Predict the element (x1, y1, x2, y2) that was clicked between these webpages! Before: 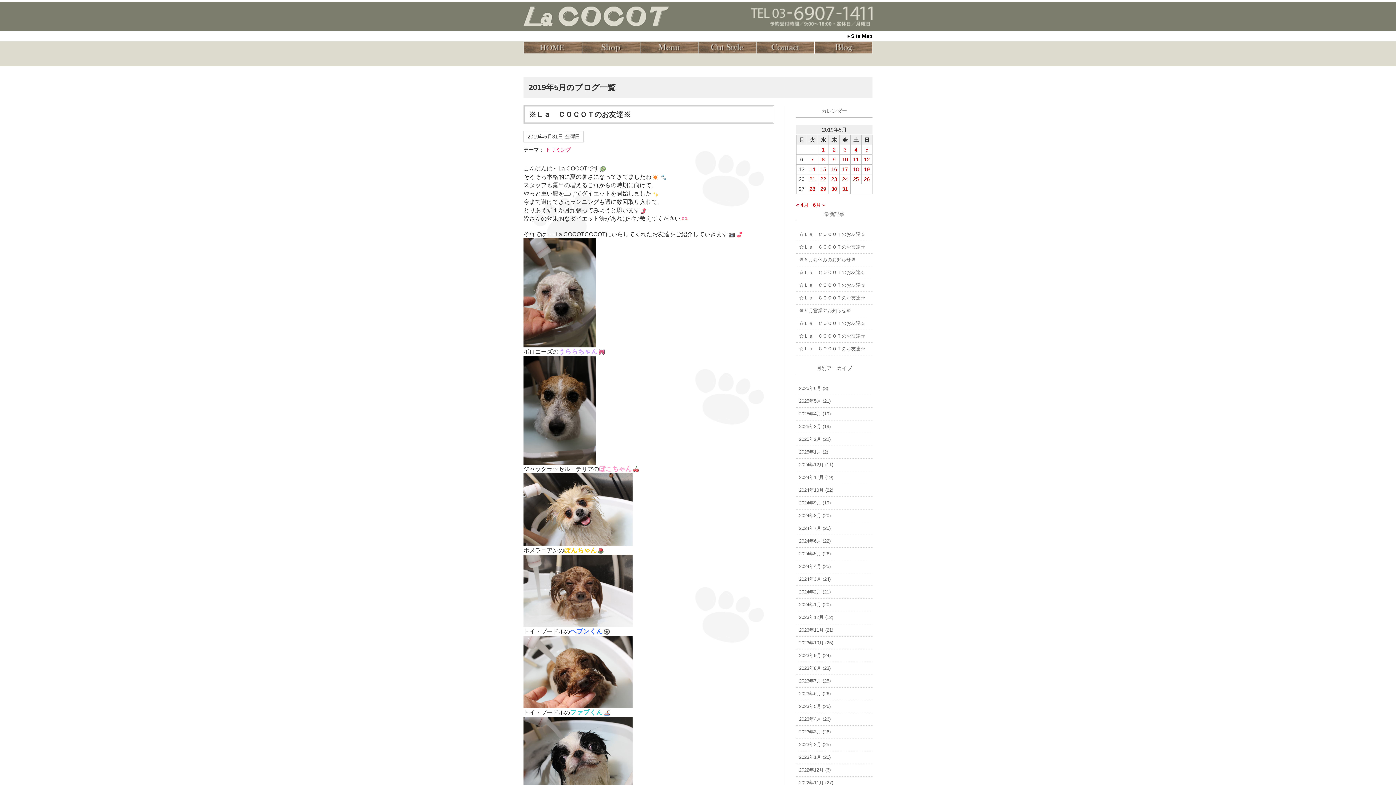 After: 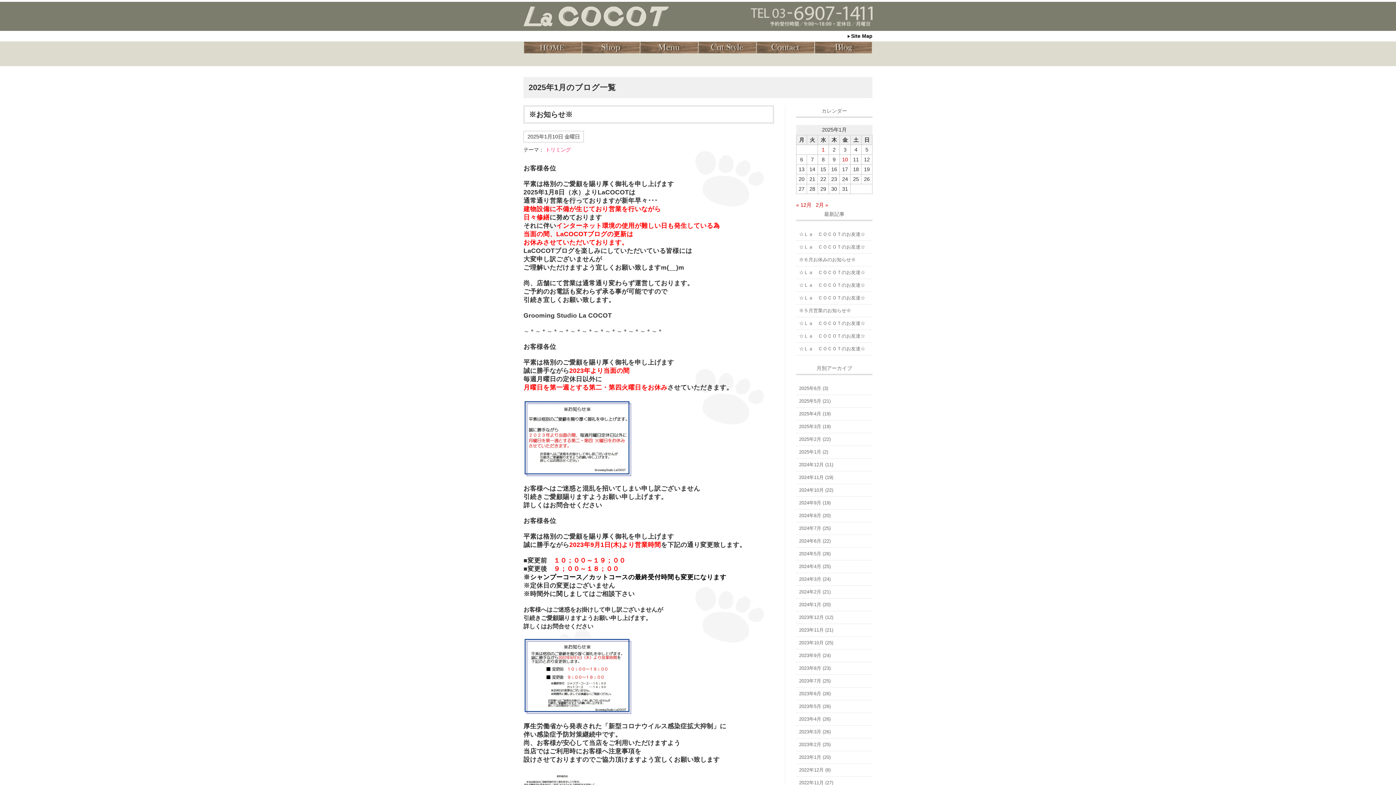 Action: bbox: (796, 446, 872, 458) label: 2025年1月 (2)